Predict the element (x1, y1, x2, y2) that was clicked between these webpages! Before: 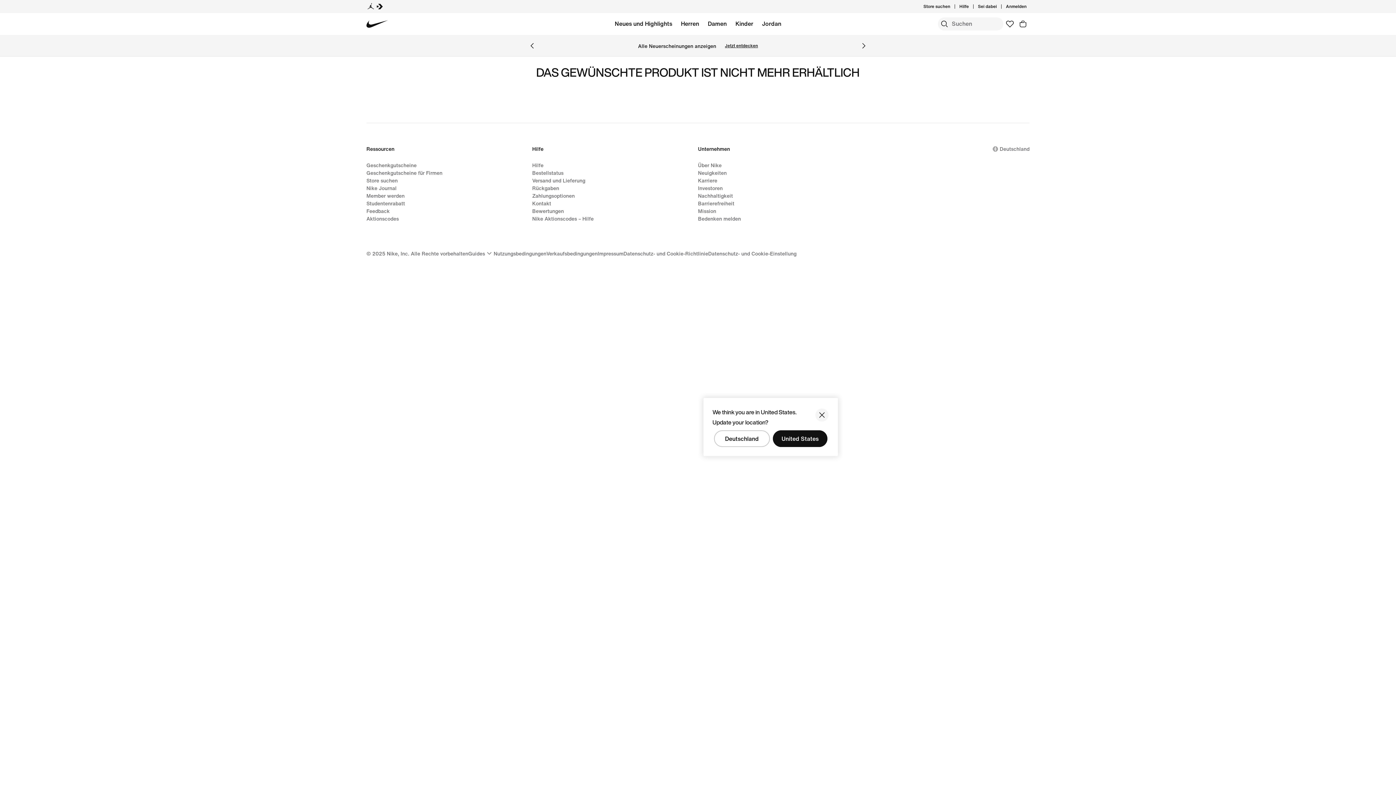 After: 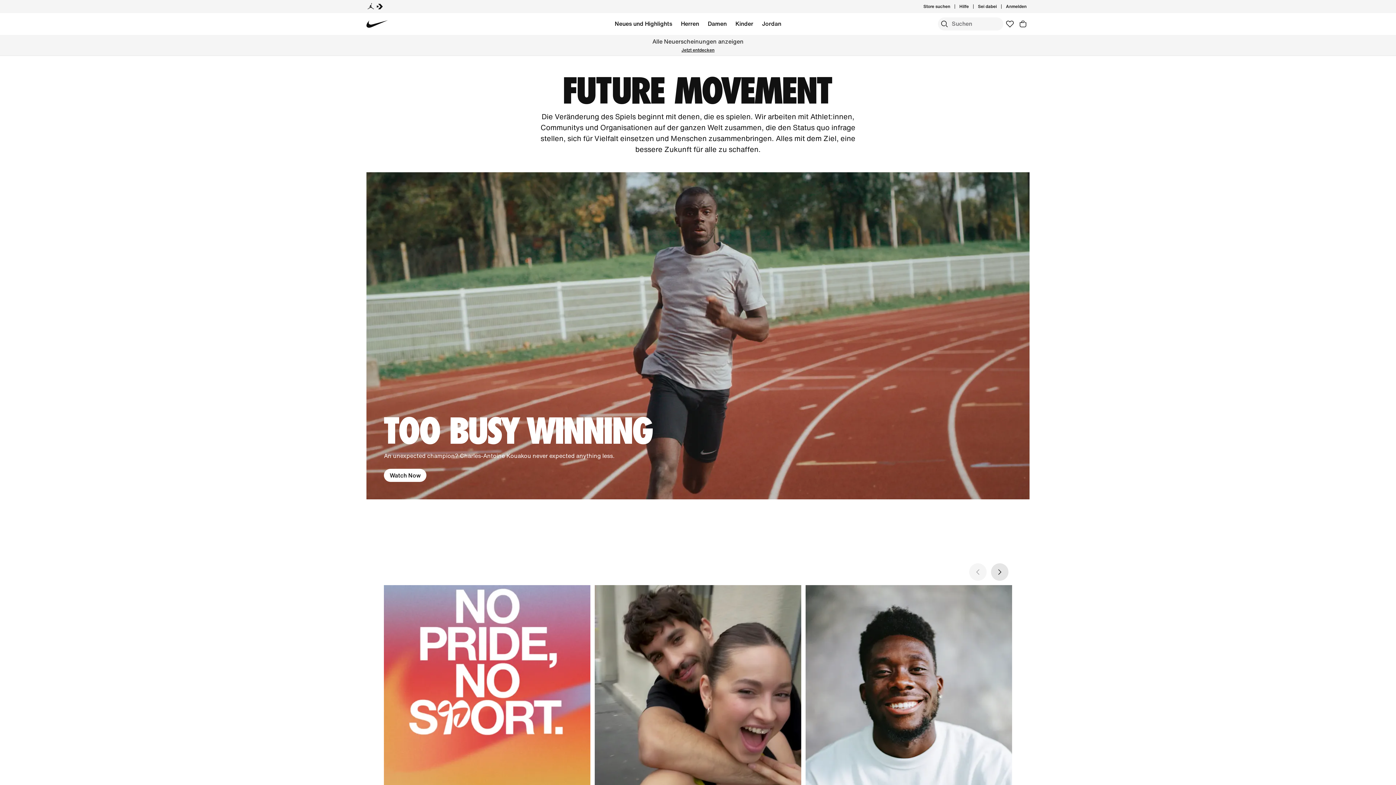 Action: label: Mission bbox: (698, 207, 716, 214)